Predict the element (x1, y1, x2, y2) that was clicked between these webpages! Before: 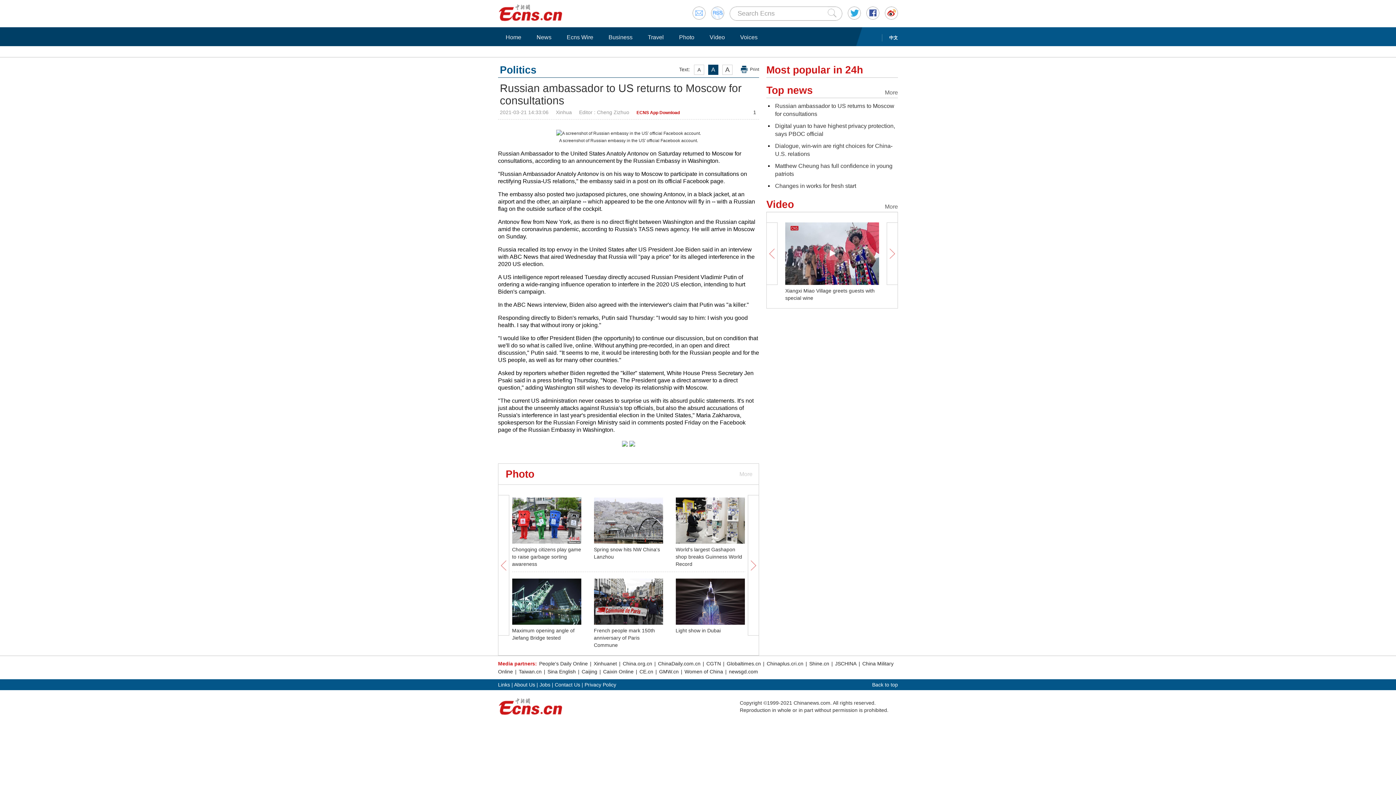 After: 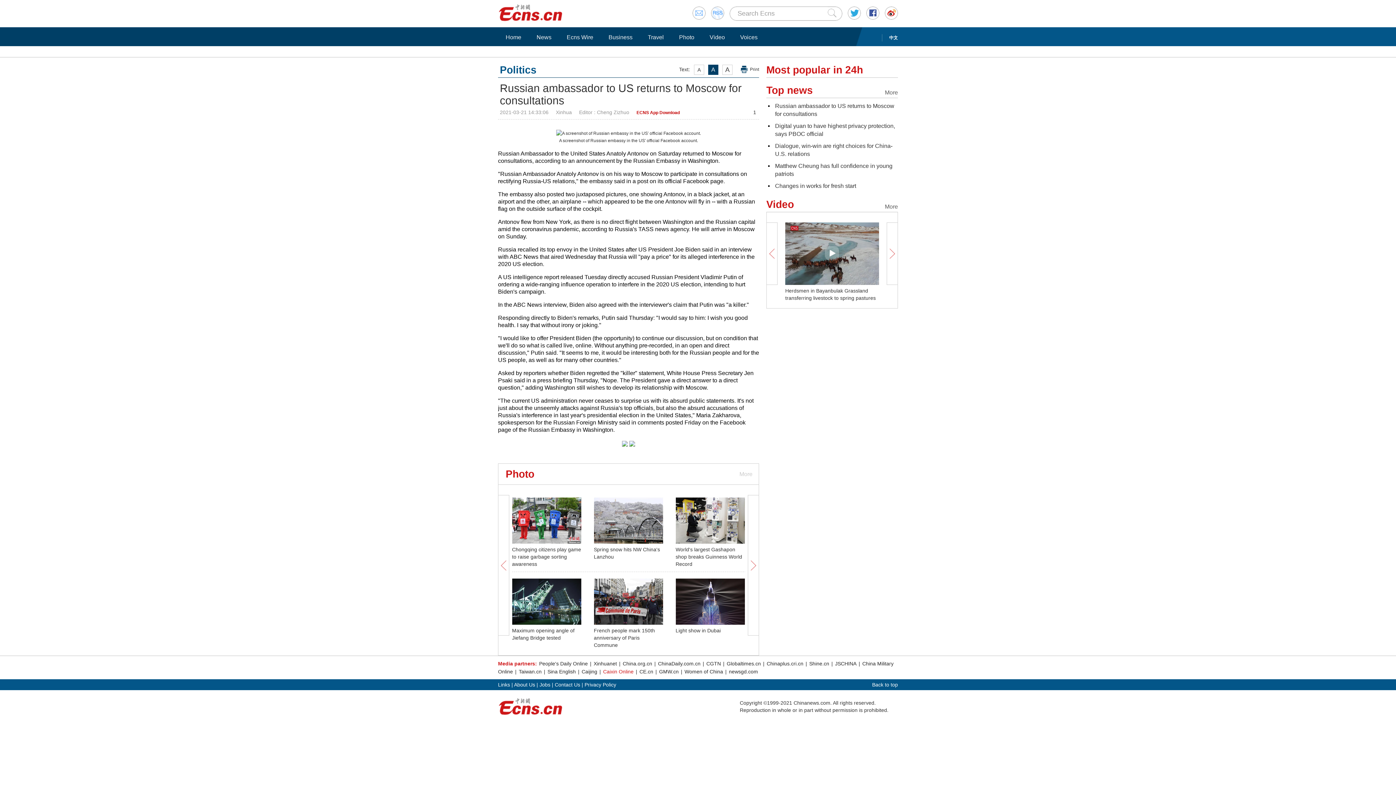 Action: label: Caixin Online bbox: (602, 669, 634, 674)